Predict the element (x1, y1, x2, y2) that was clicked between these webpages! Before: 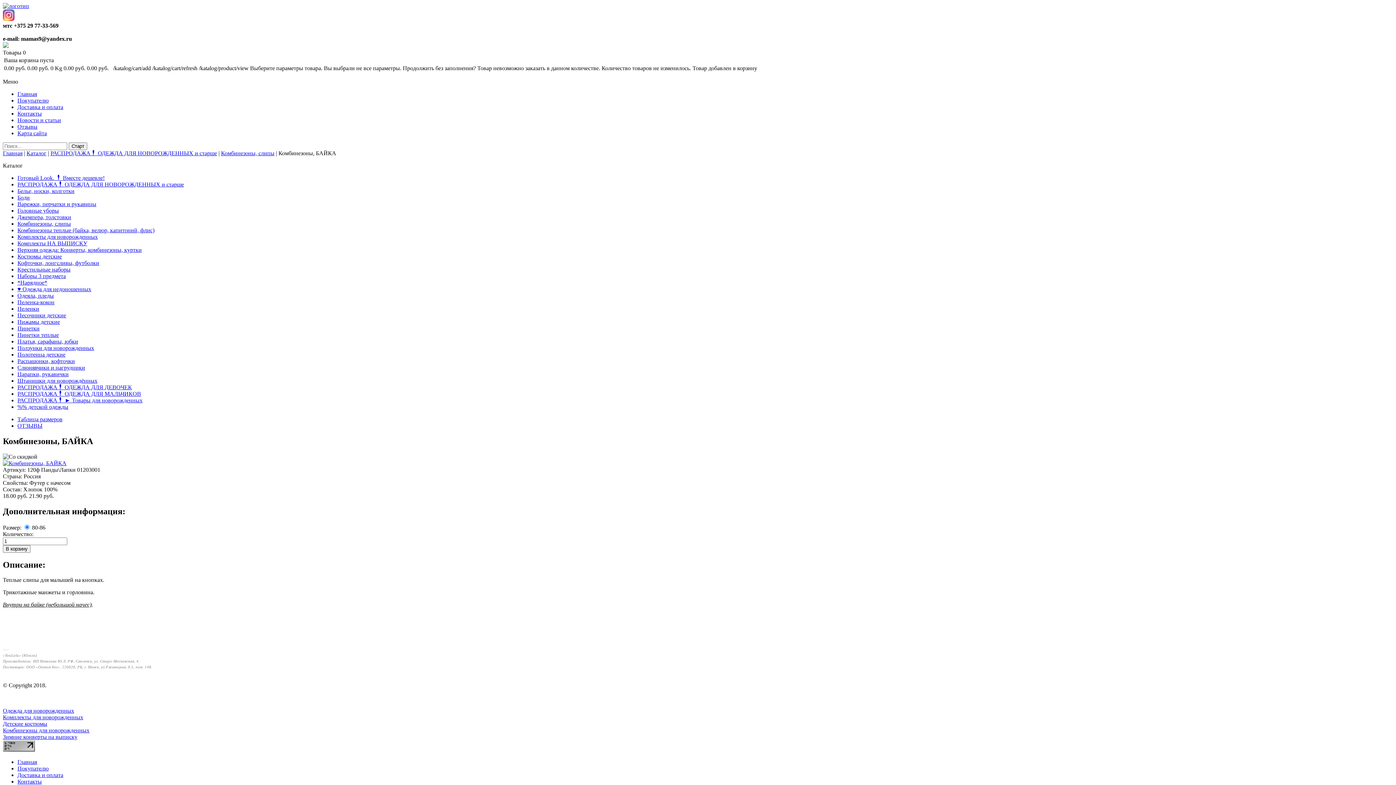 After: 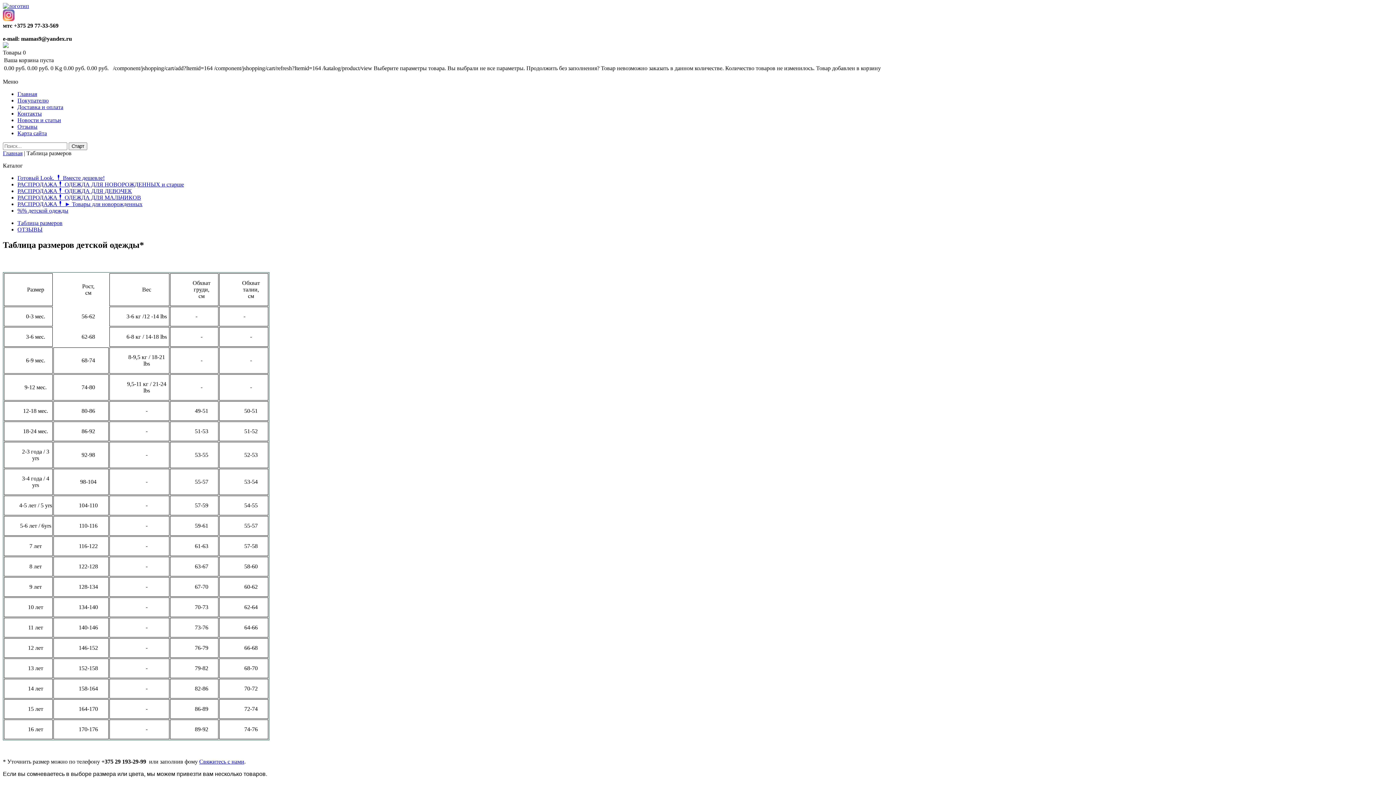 Action: bbox: (17, 416, 62, 422) label: Таблица размеров